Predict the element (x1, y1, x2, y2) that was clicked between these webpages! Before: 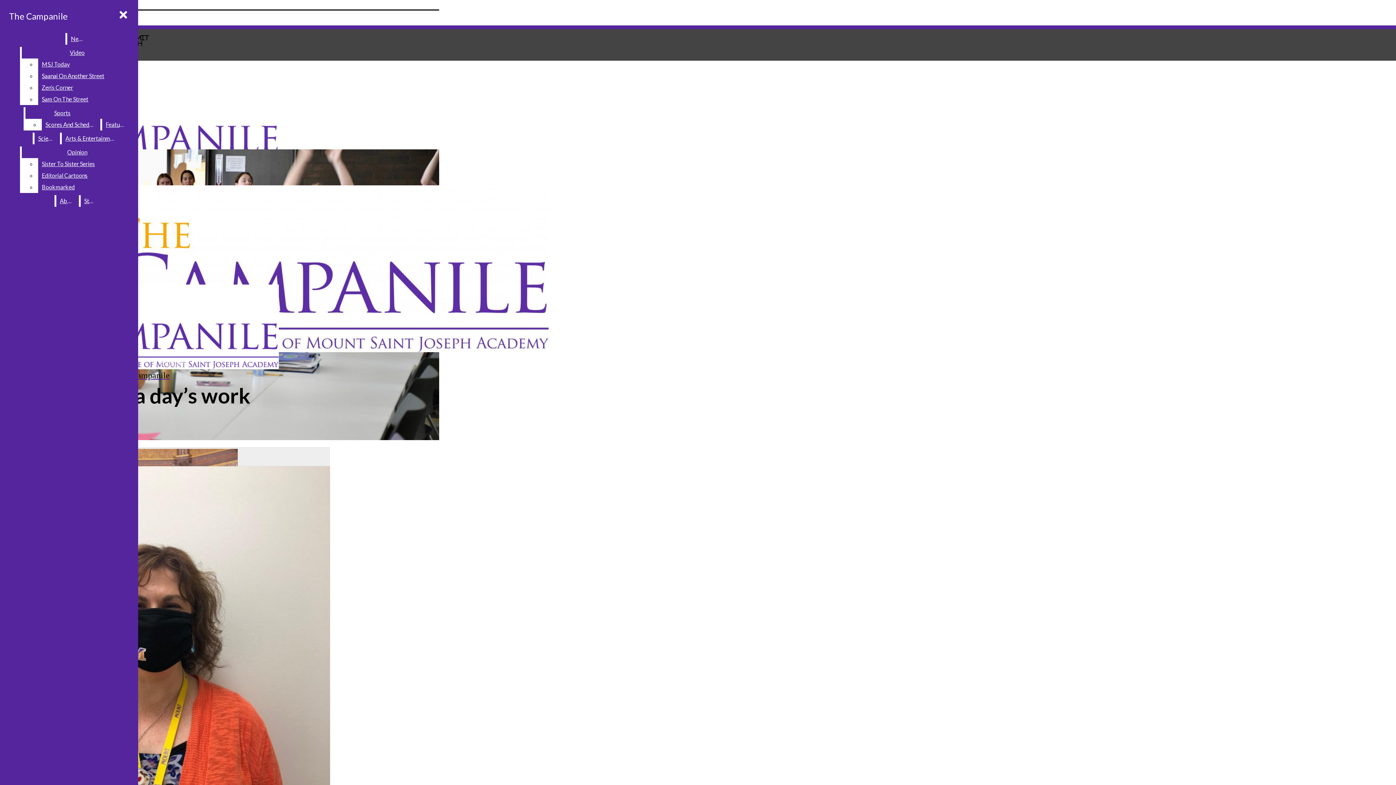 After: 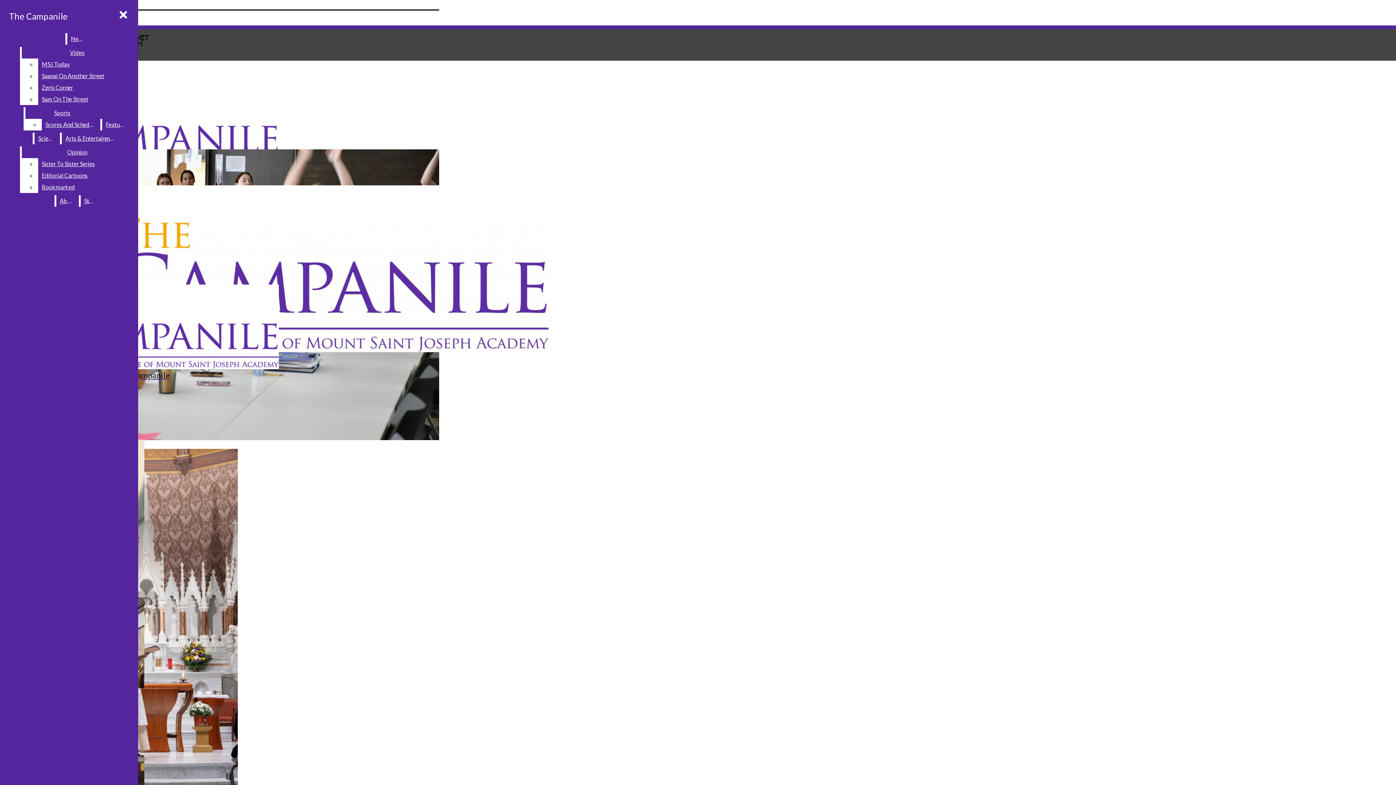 Action: bbox: (80, 195, 98, 206) label: Staff